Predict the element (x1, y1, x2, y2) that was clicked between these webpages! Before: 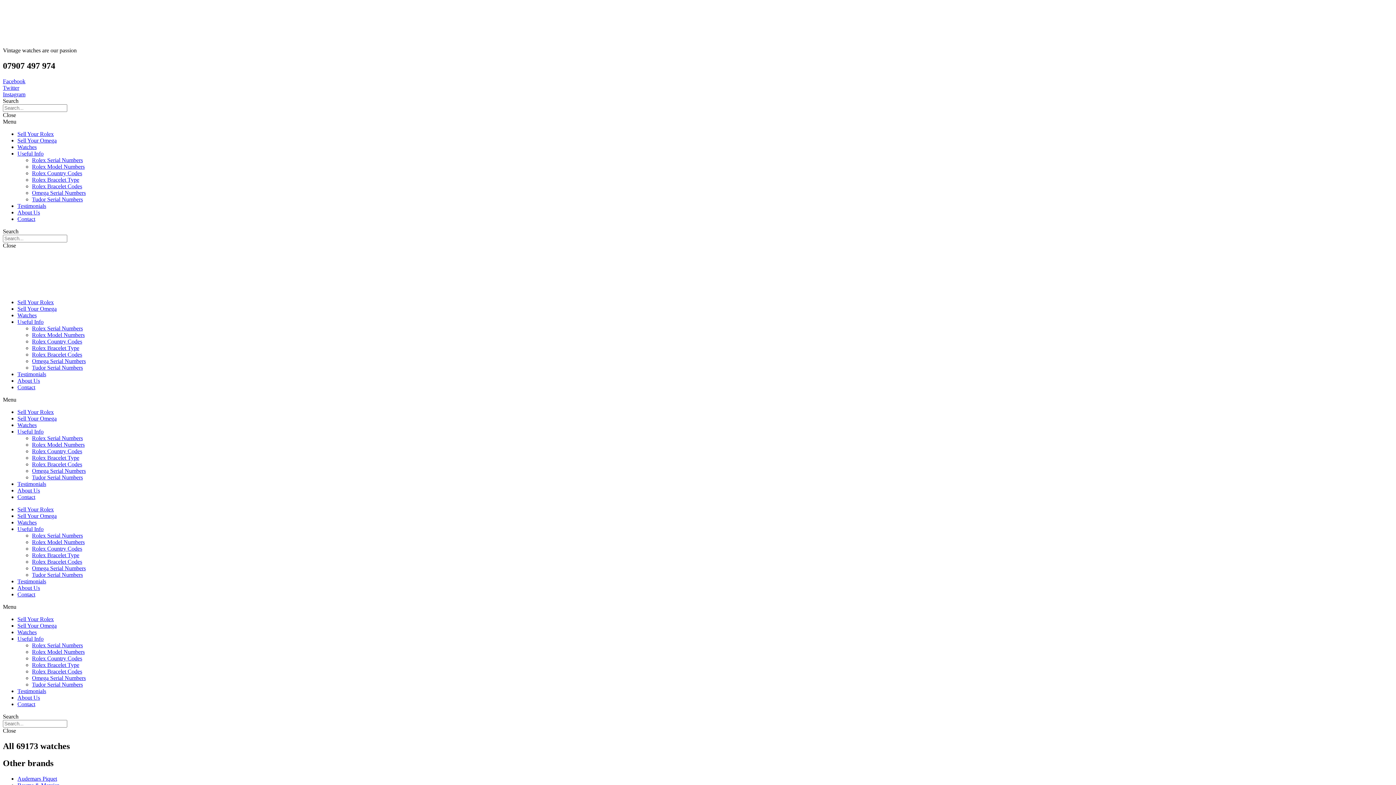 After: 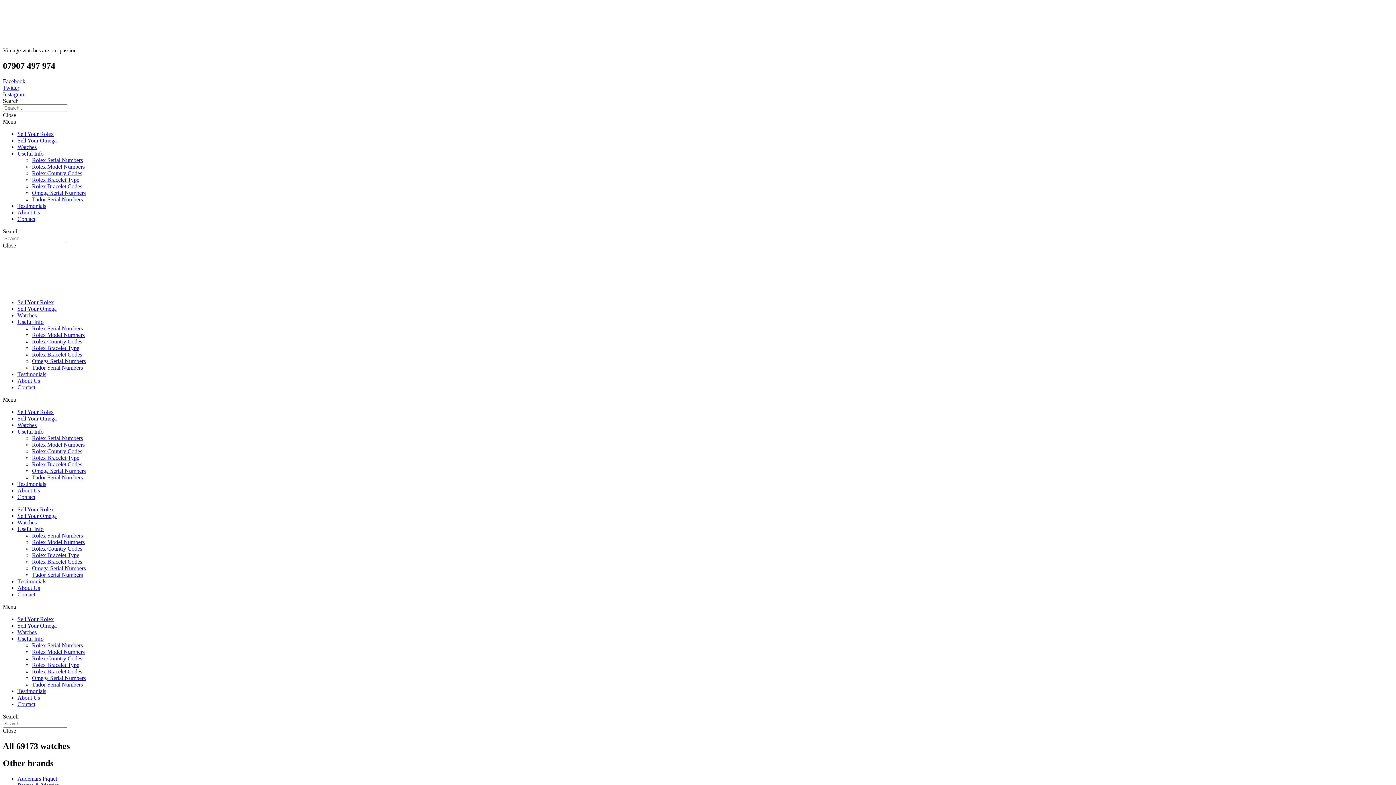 Action: label: Facebook bbox: (2, 78, 25, 84)